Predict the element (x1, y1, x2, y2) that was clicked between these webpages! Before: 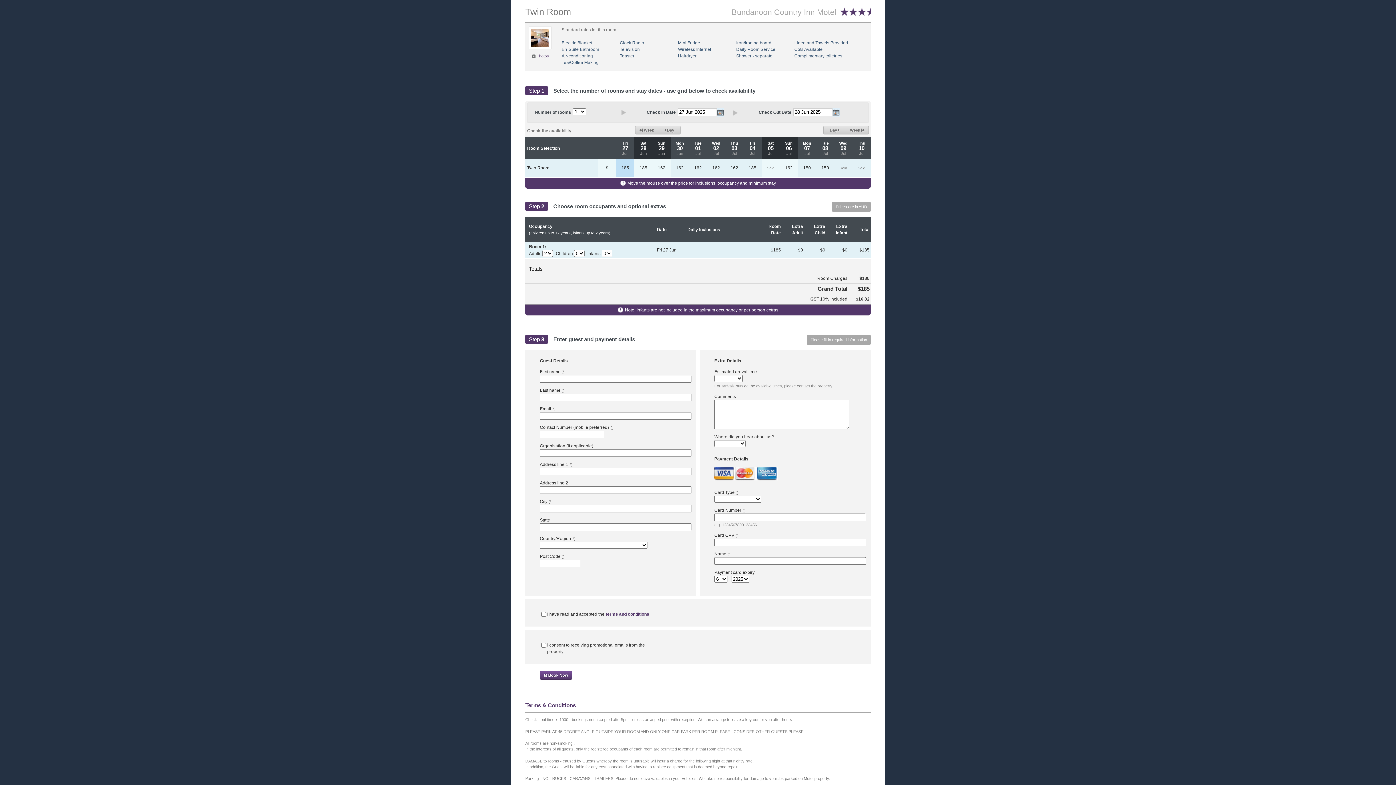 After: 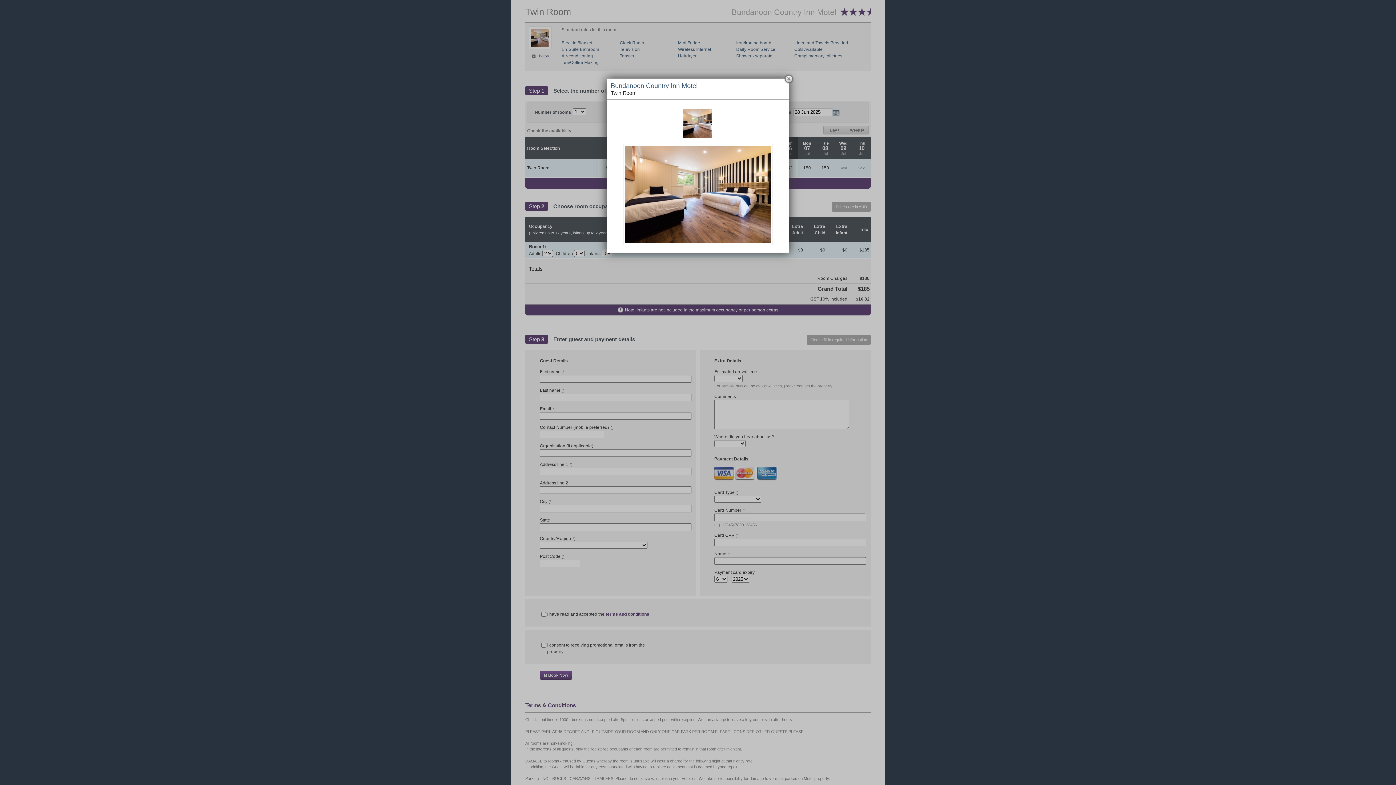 Action: bbox: (529, 26, 551, 49)